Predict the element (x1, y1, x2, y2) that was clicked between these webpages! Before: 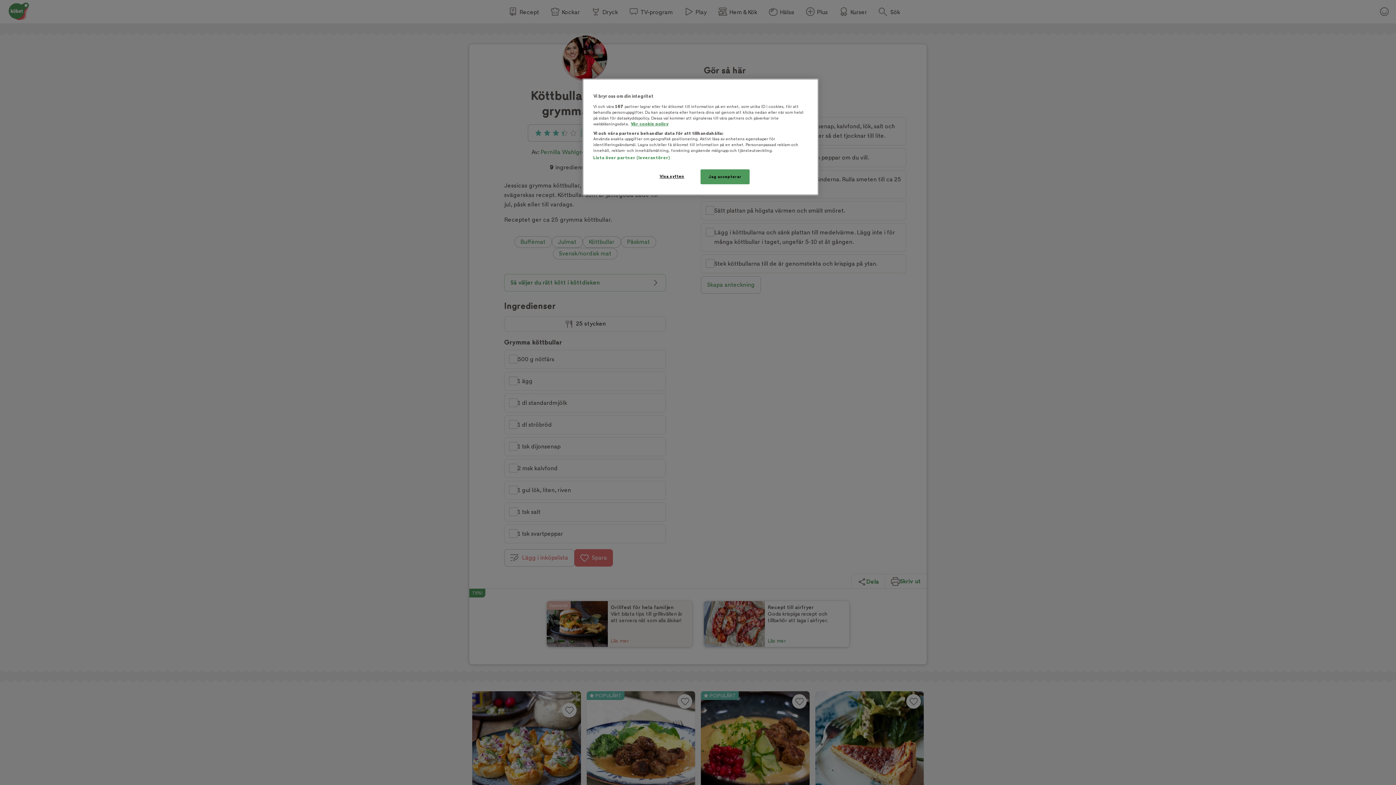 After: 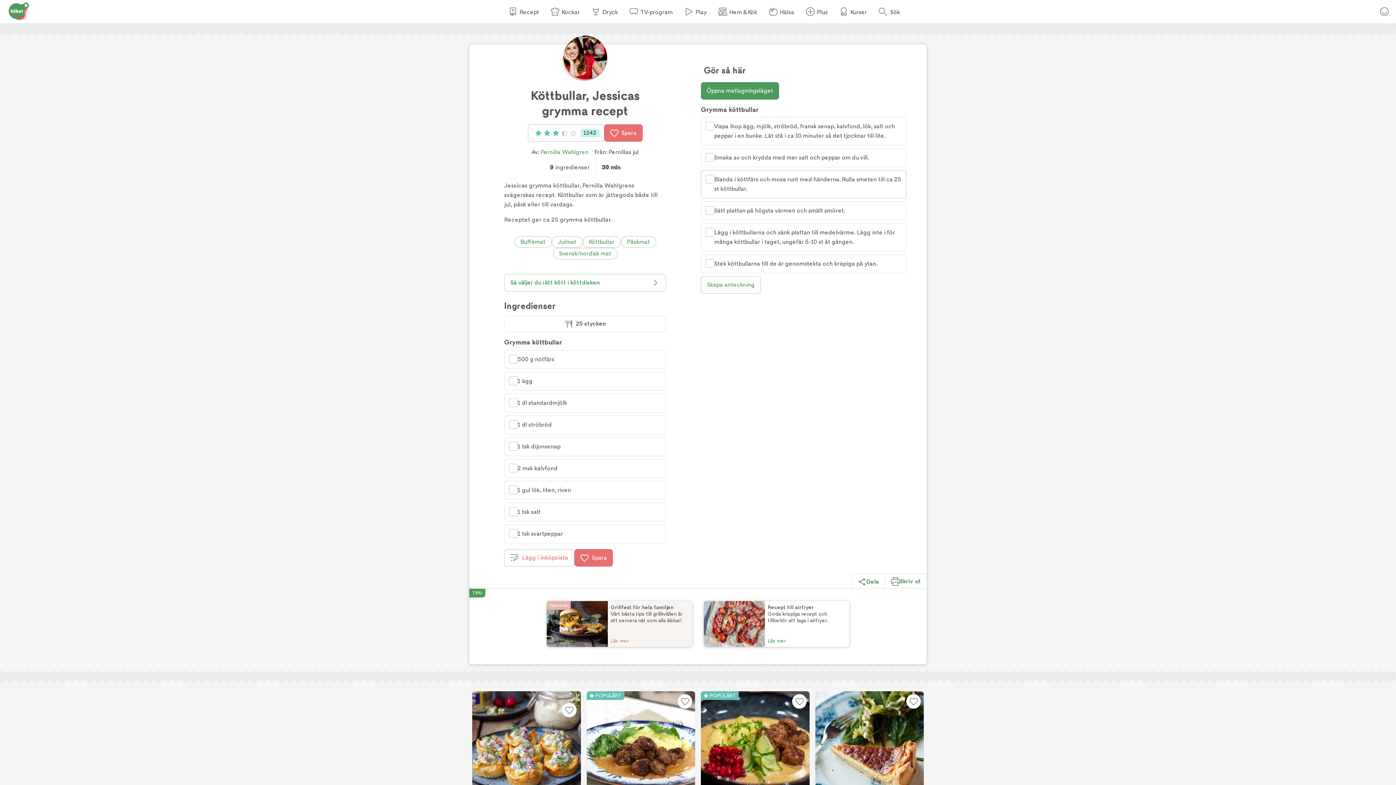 Action: label: Jag accepterar bbox: (700, 169, 749, 184)